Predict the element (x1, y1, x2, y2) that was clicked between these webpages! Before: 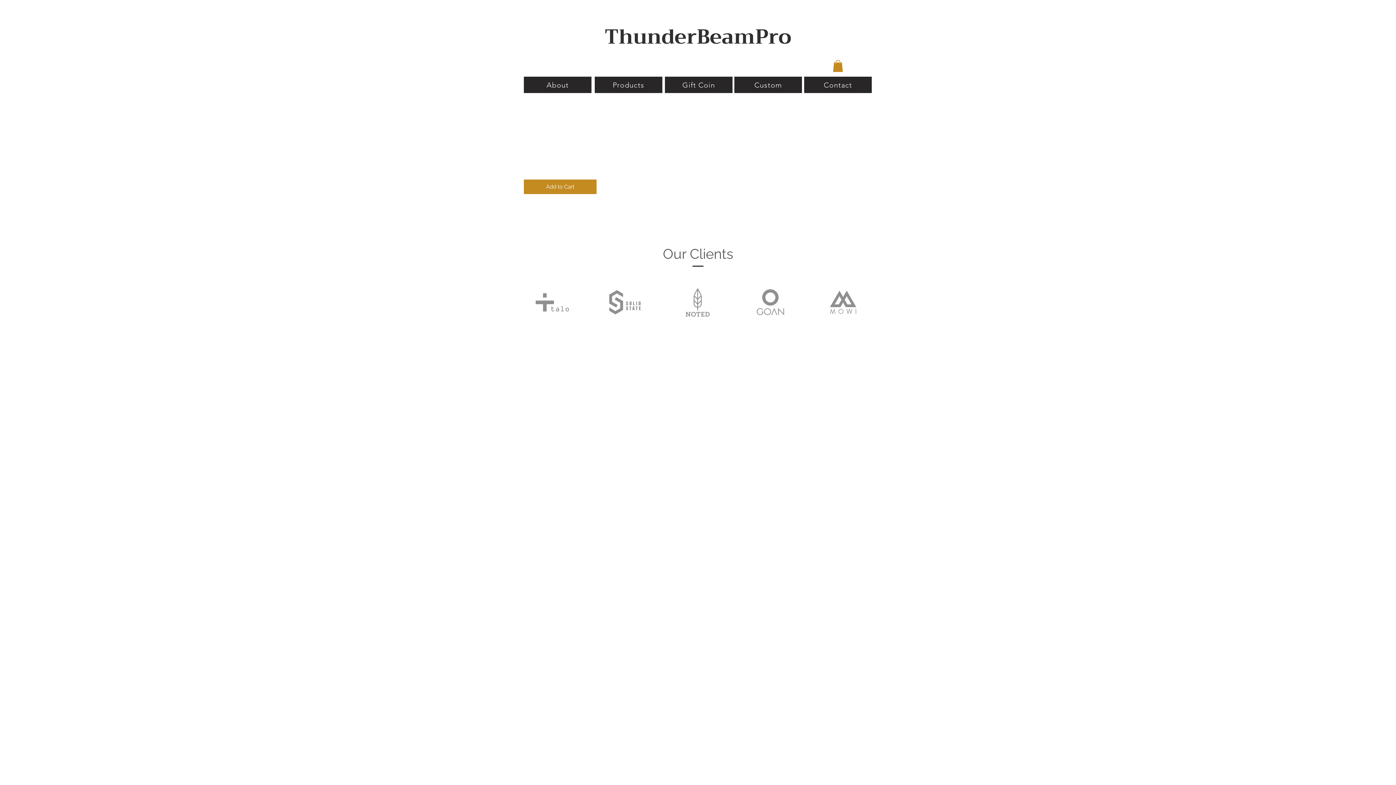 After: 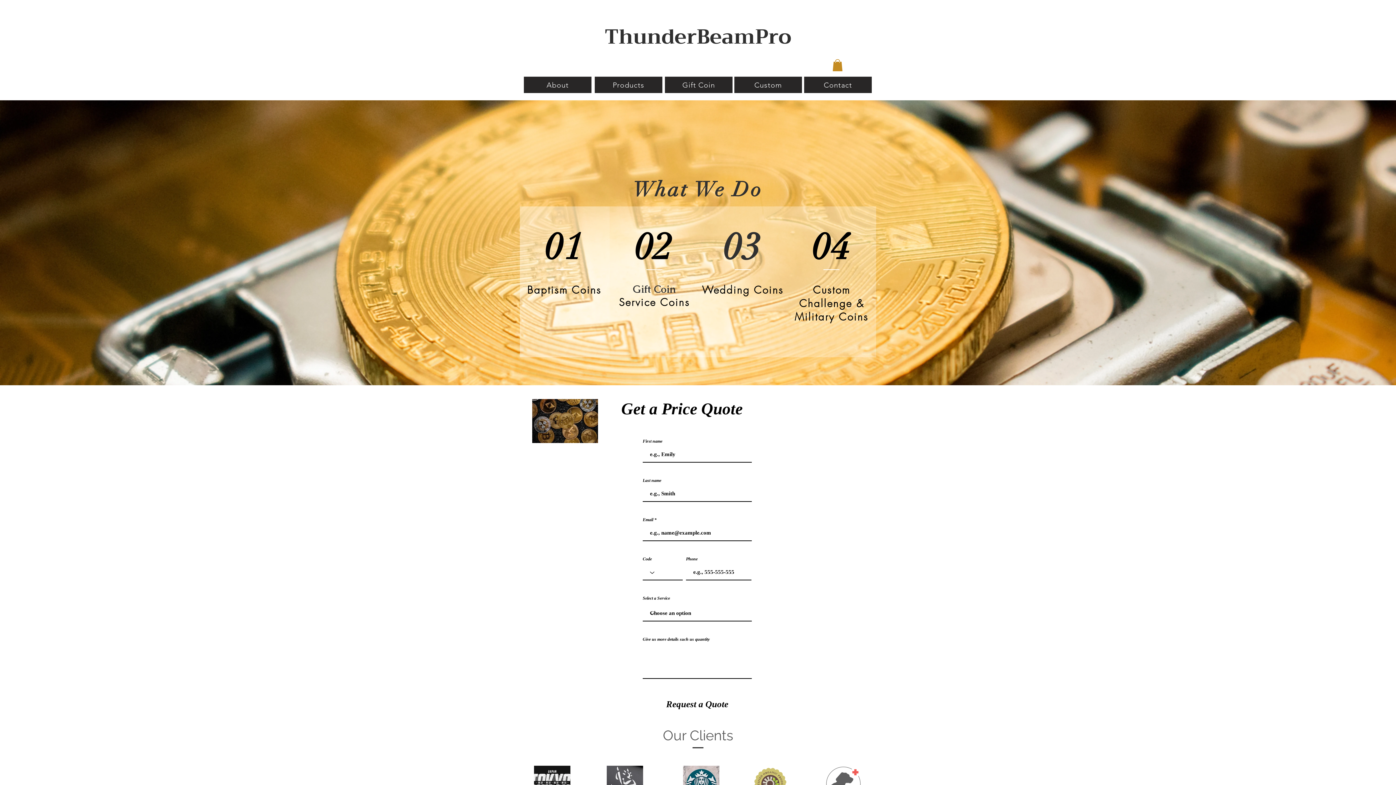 Action: bbox: (665, 76, 732, 93) label: Gift Coin